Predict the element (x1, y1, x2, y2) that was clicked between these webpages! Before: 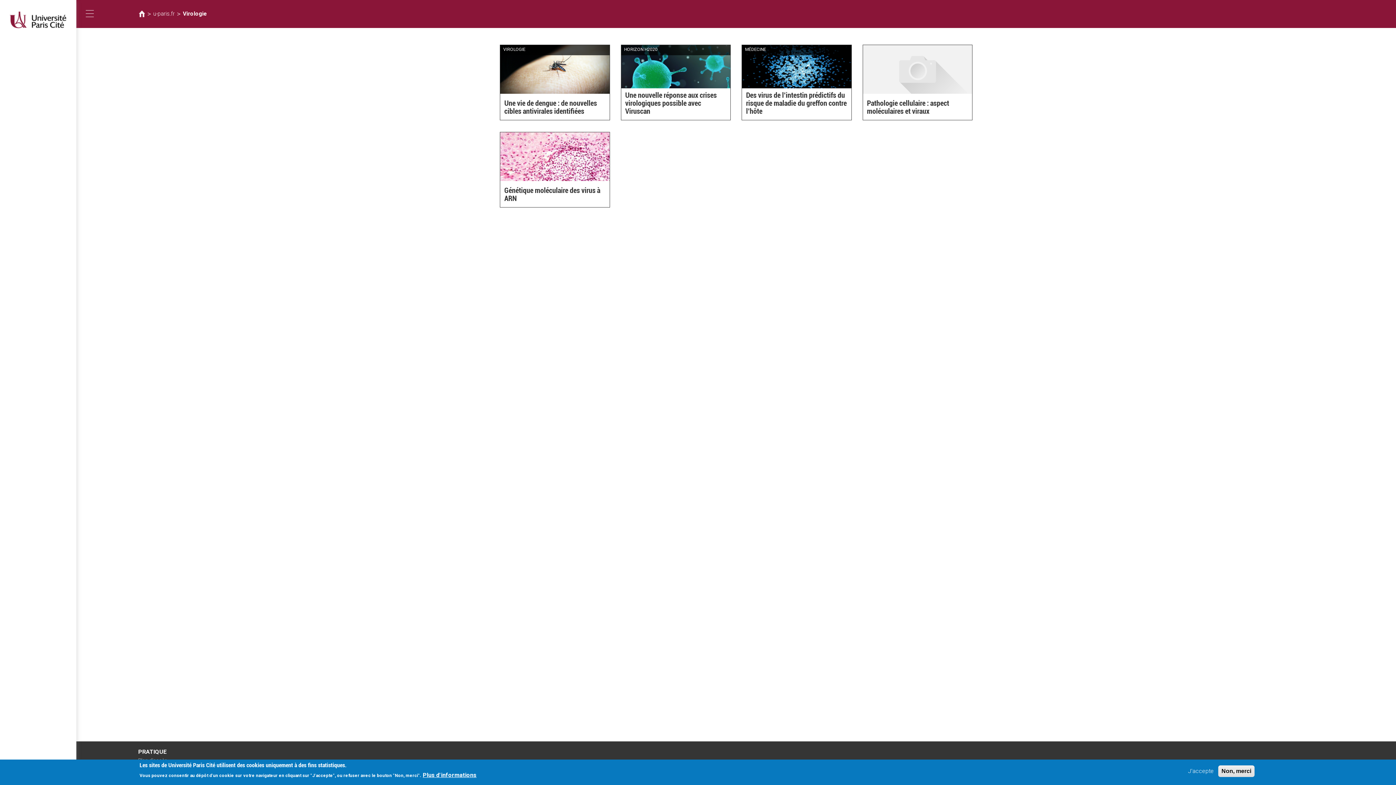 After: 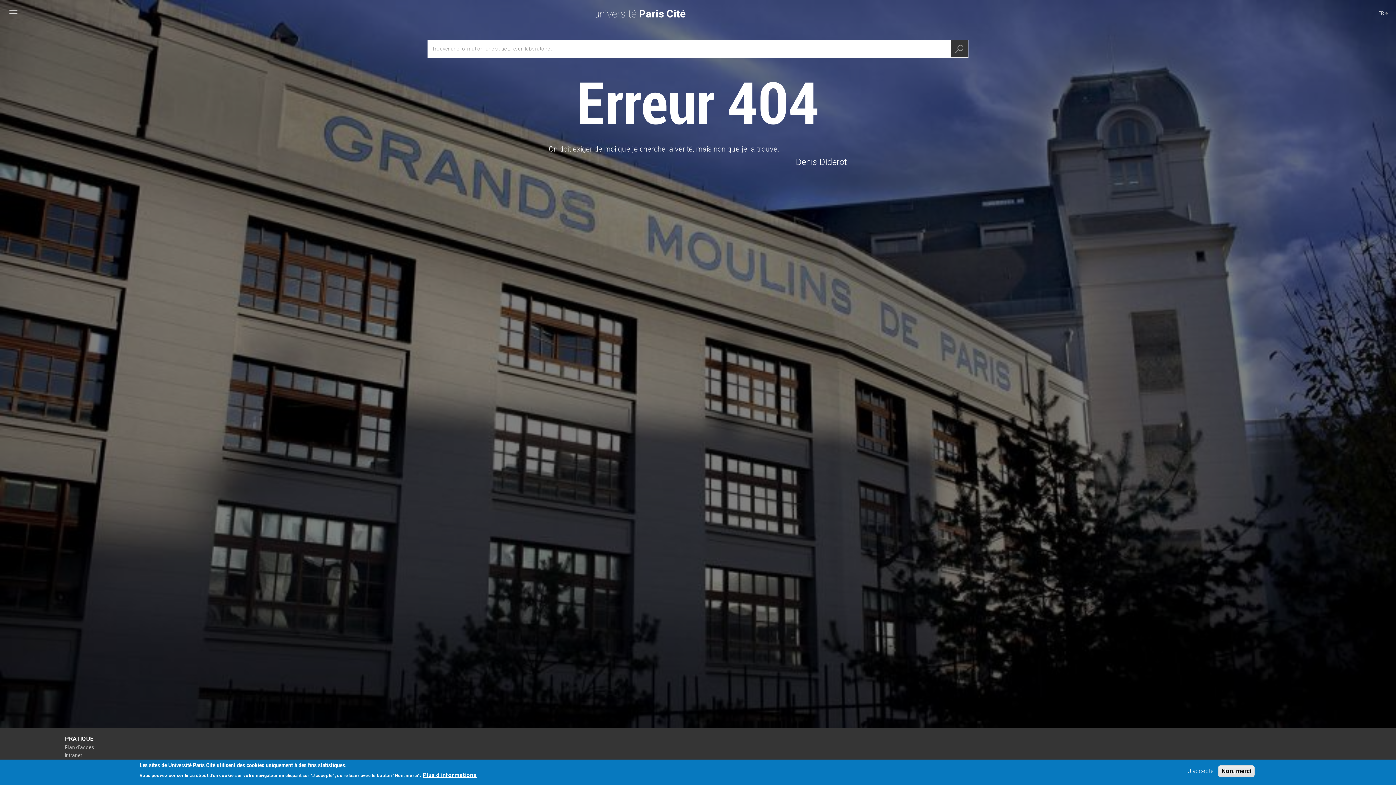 Action: bbox: (500, 152, 609, 159)